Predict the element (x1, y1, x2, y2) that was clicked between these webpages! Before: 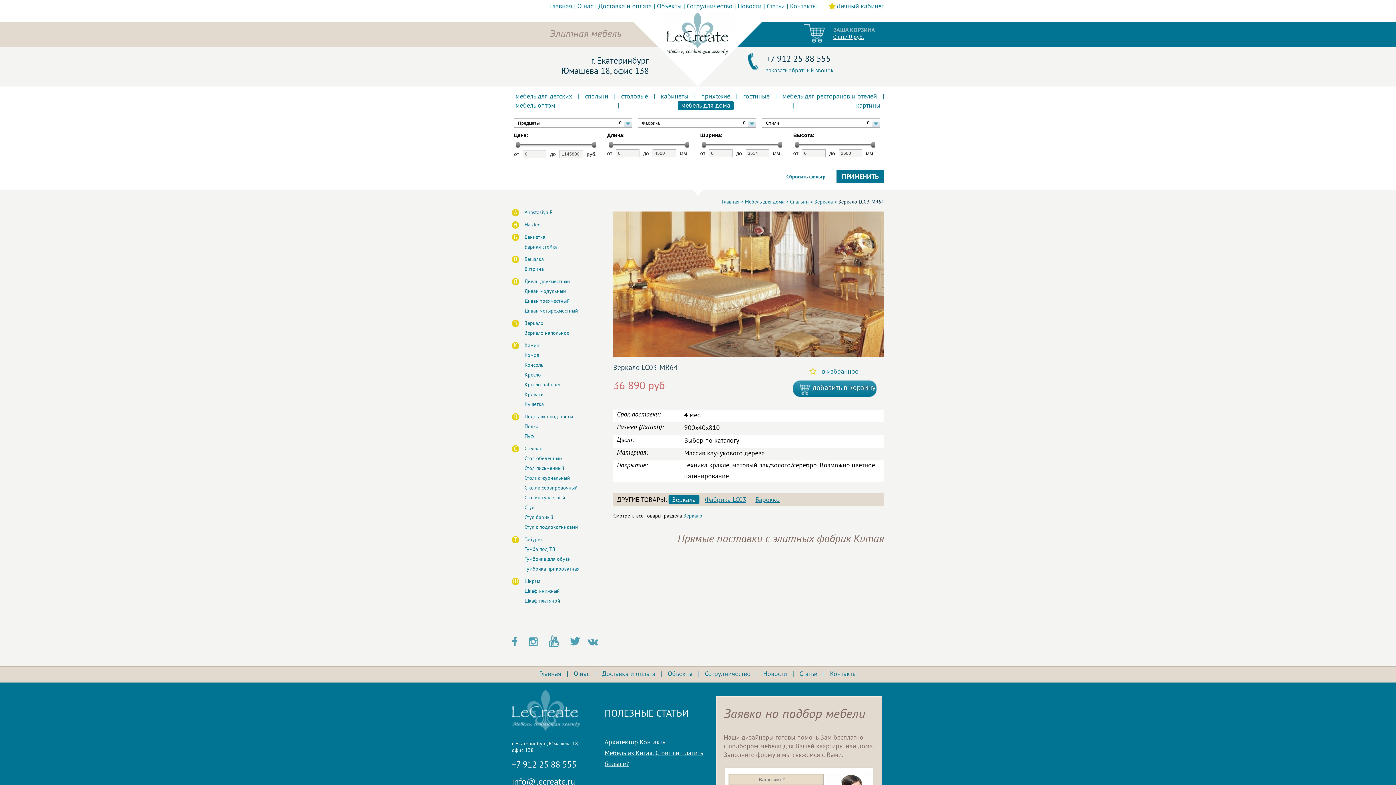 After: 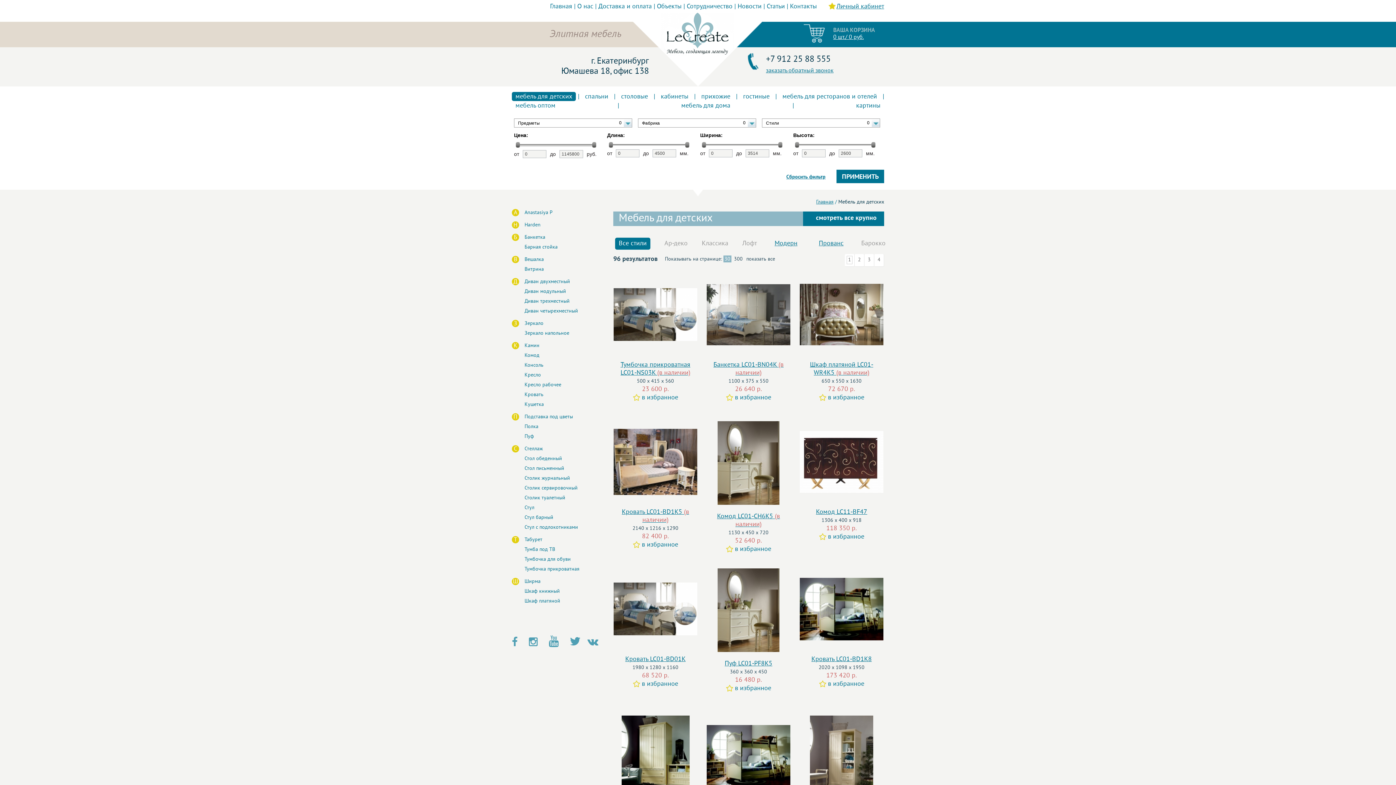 Action: bbox: (512, 92, 576, 101) label: мебель для детских